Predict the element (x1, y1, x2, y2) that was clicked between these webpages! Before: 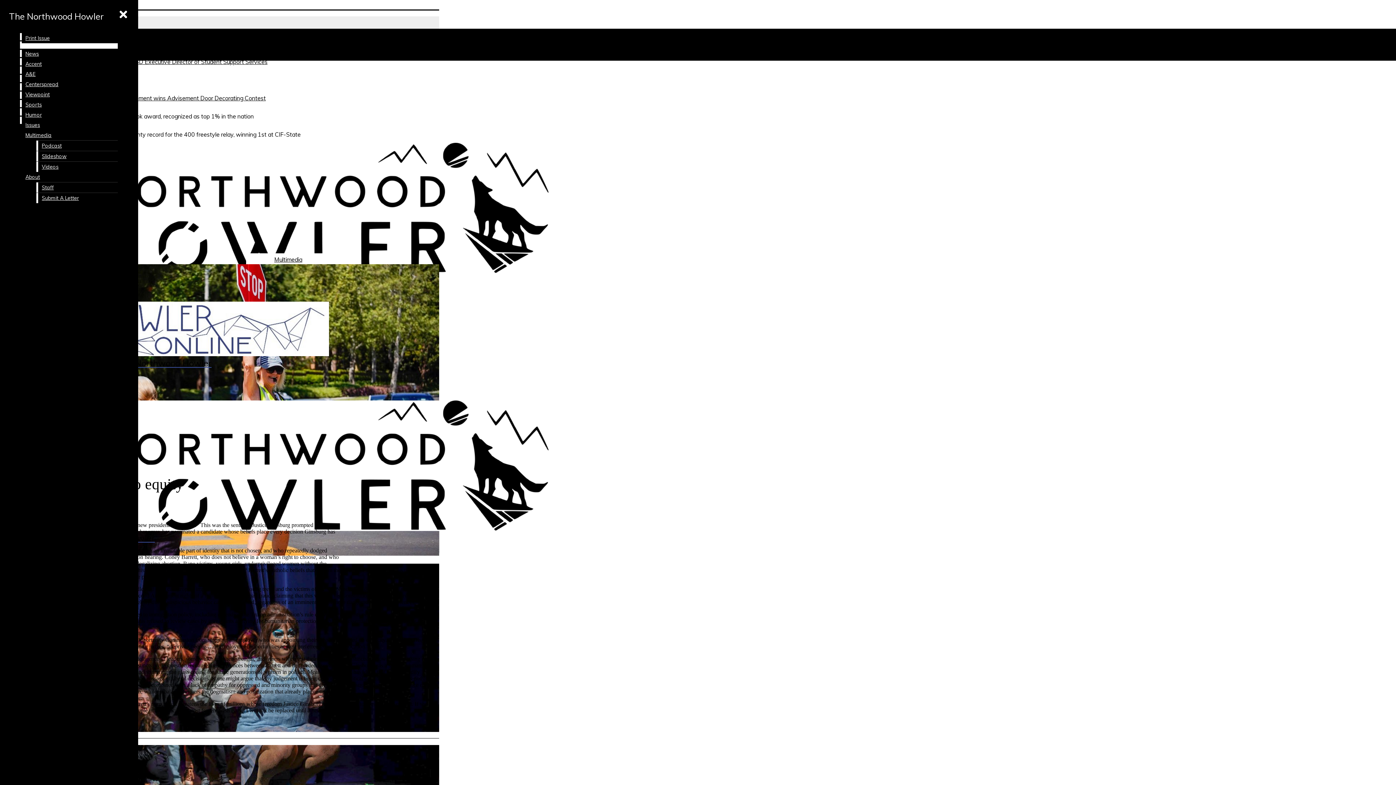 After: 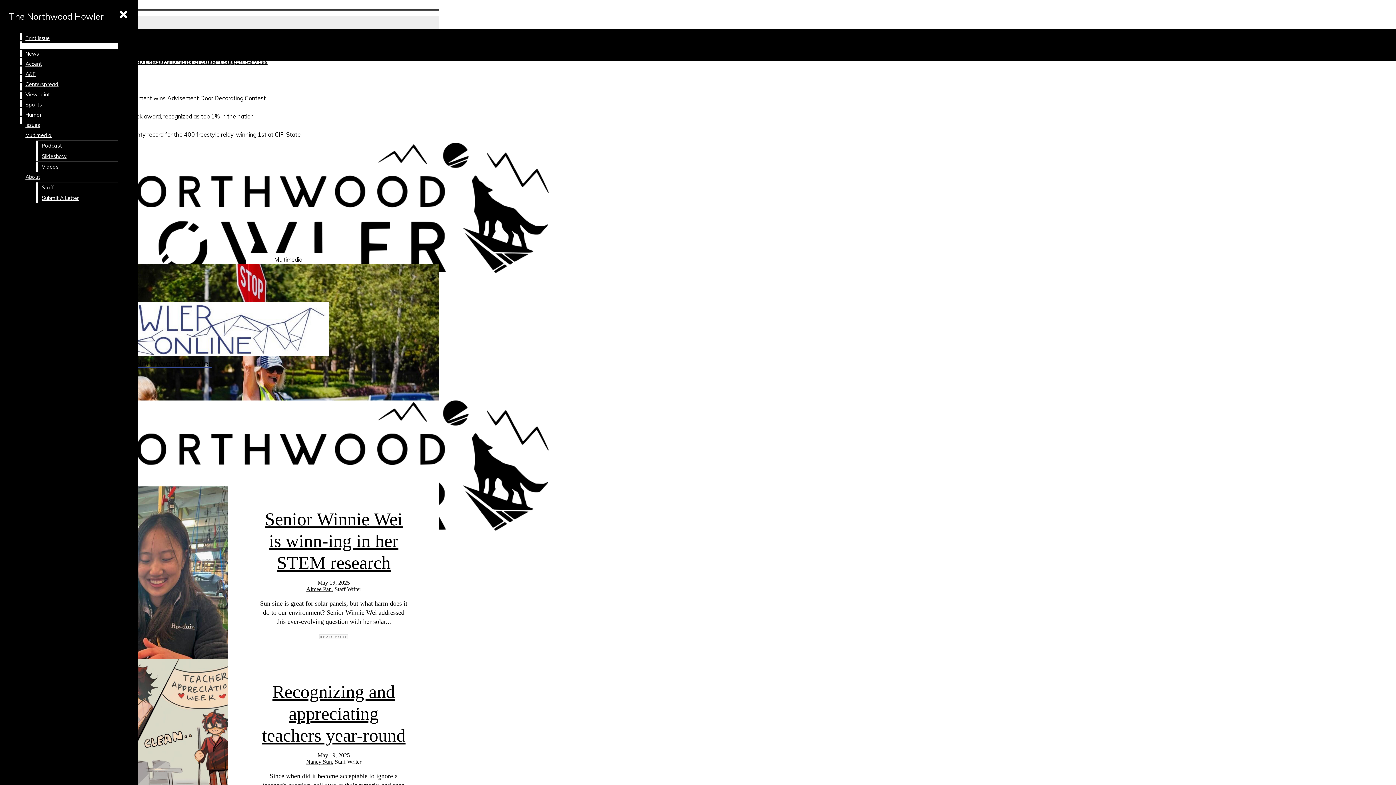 Action: label: The Northwood Howler bbox: (5, 7, 107, 25)